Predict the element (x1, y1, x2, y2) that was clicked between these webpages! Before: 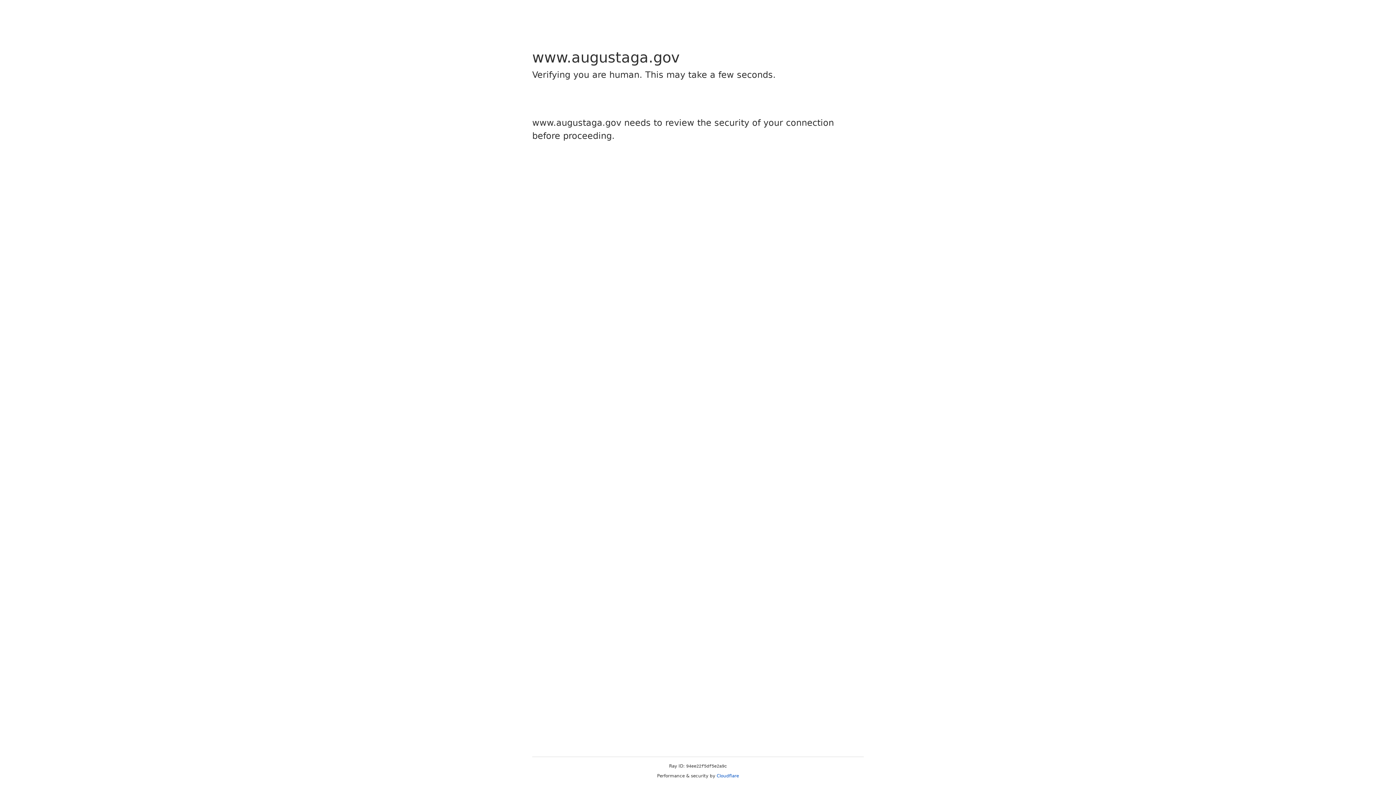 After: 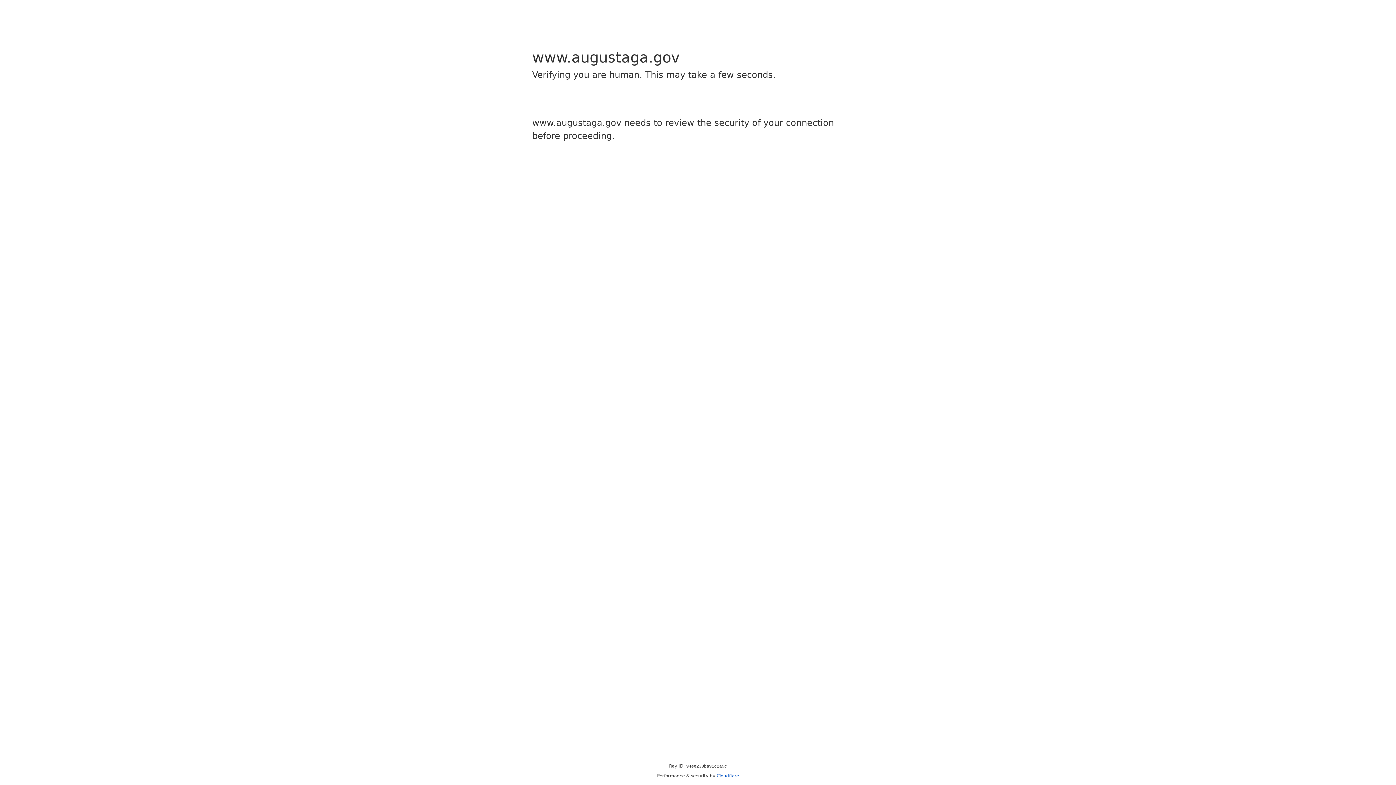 Action: label: Cloudflare bbox: (716, 773, 739, 778)